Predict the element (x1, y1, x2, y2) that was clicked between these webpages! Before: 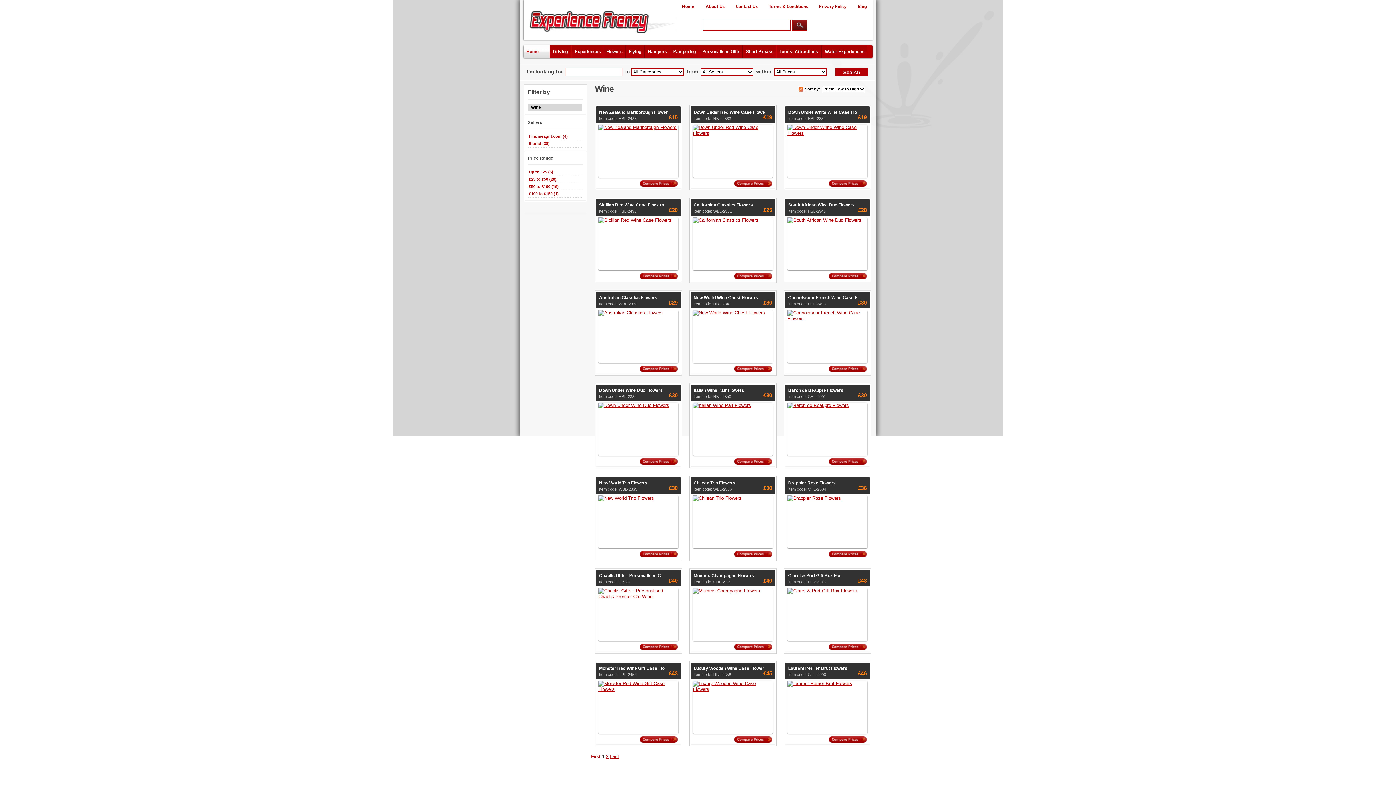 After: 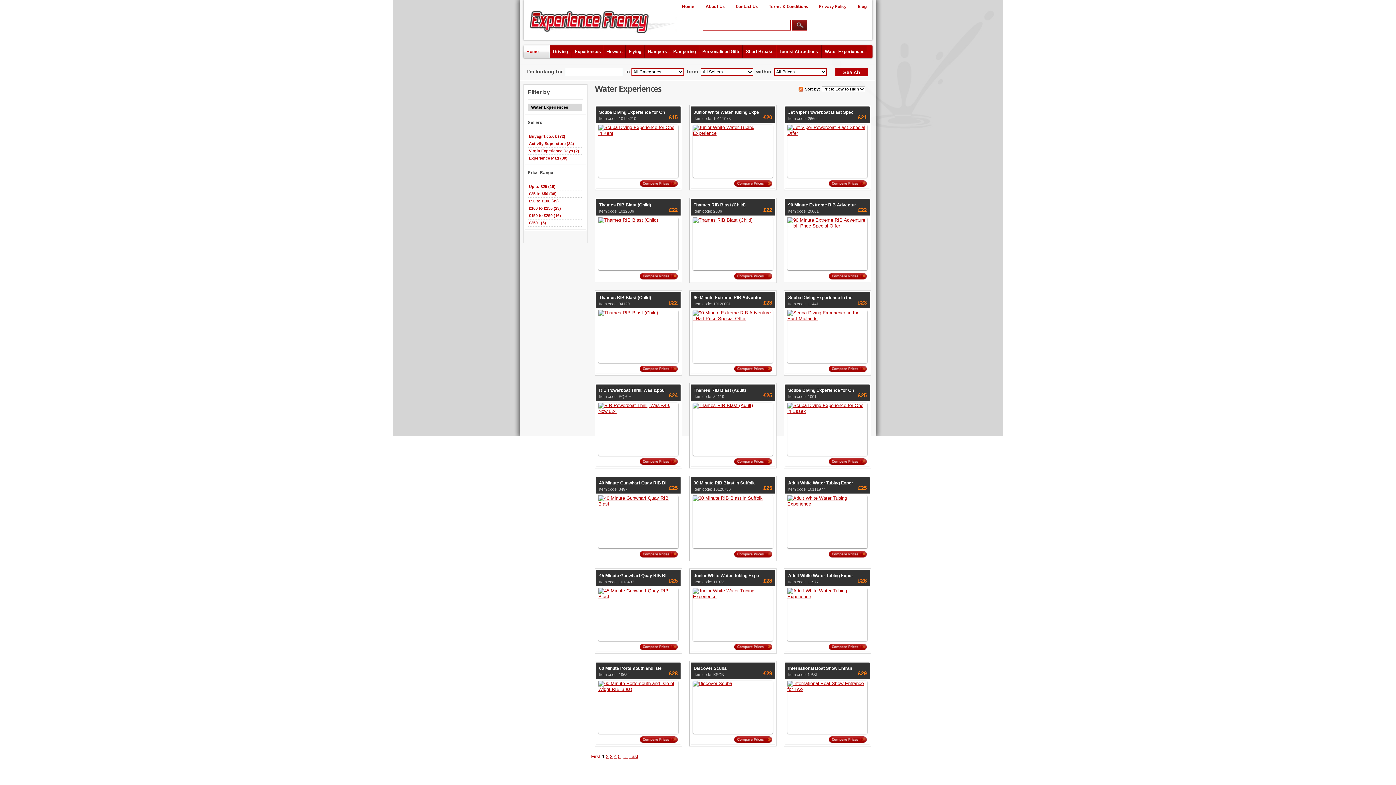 Action: bbox: (822, 45, 867, 58) label: Water Experiences